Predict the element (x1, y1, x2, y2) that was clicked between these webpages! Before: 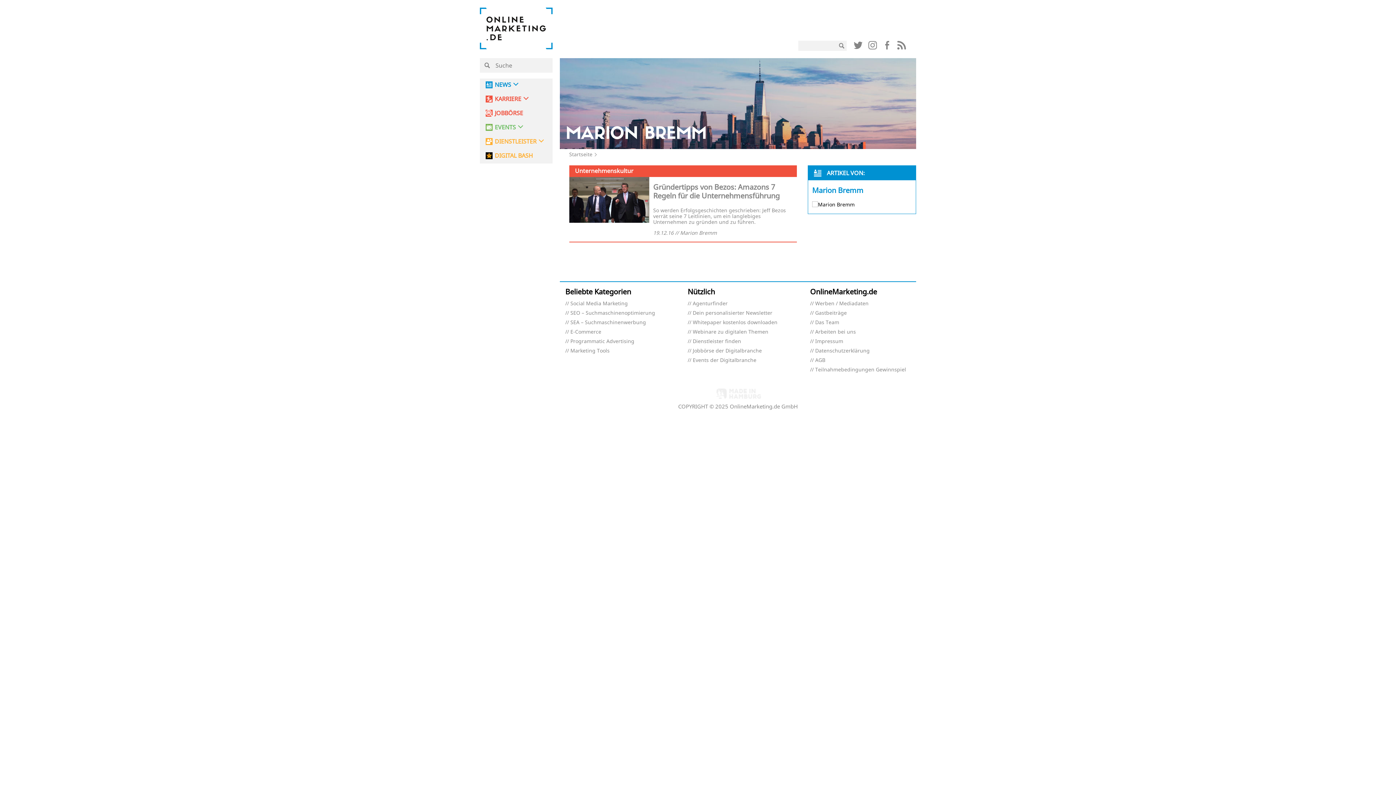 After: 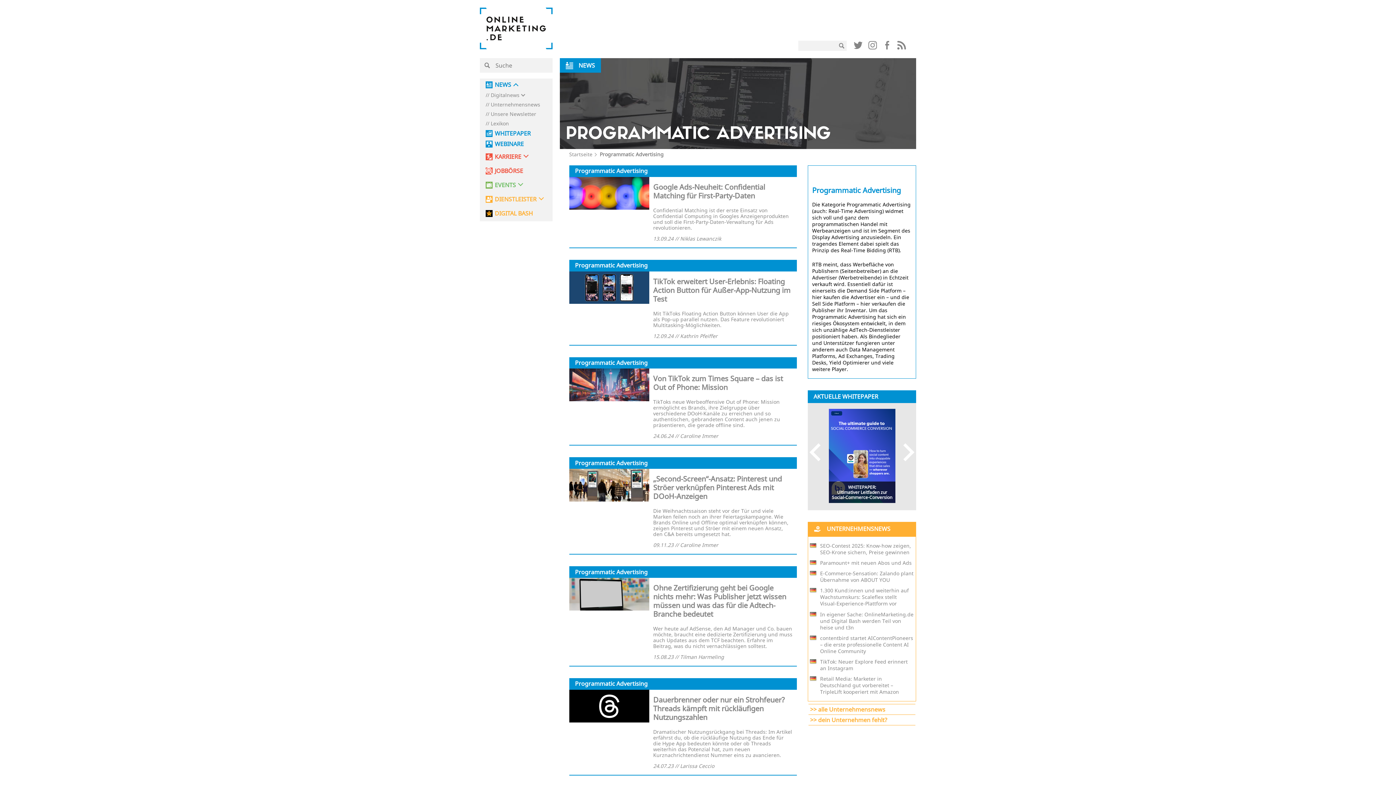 Action: label: Programmatic Advertising bbox: (565, 338, 634, 344)